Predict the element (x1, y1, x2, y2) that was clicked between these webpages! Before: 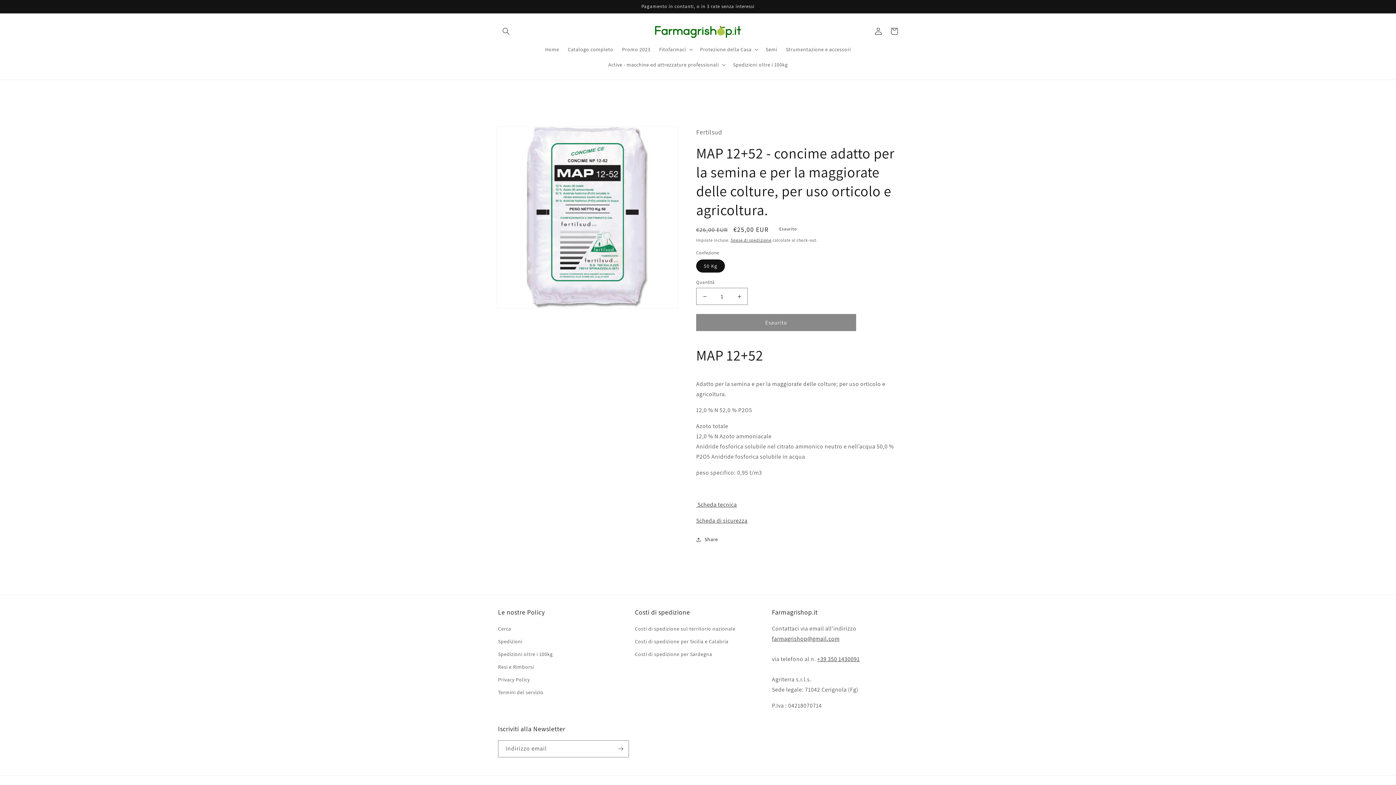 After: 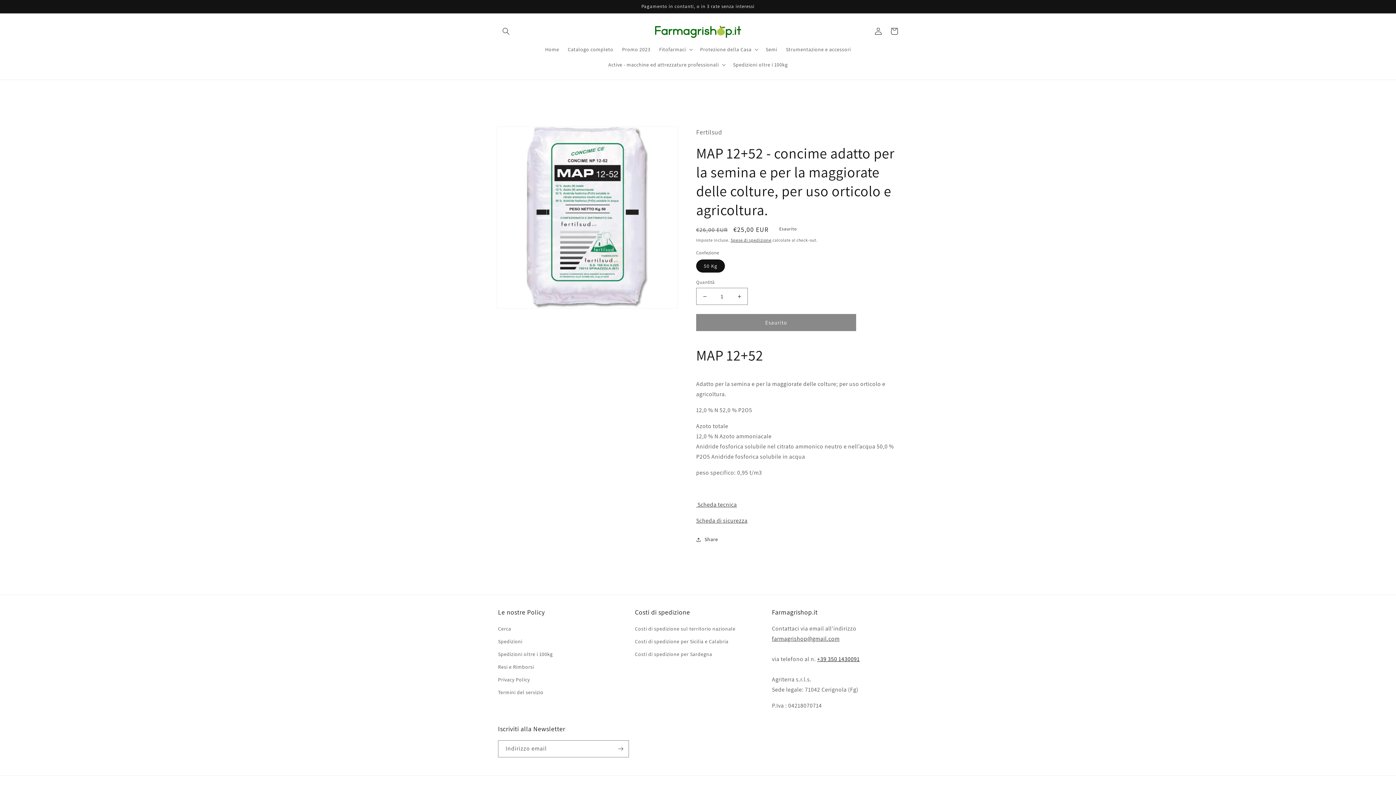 Action: label: +39 350 1430091 bbox: (817, 655, 859, 663)